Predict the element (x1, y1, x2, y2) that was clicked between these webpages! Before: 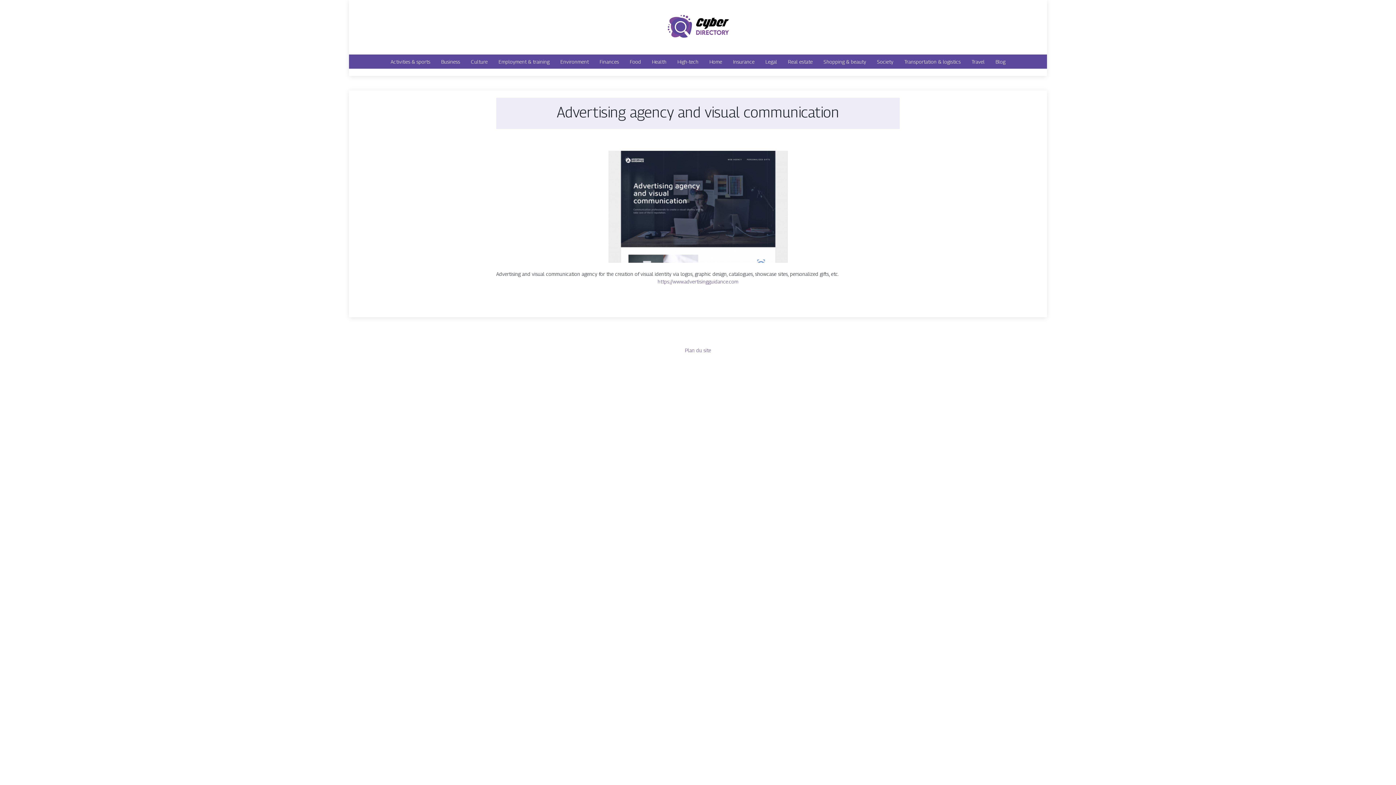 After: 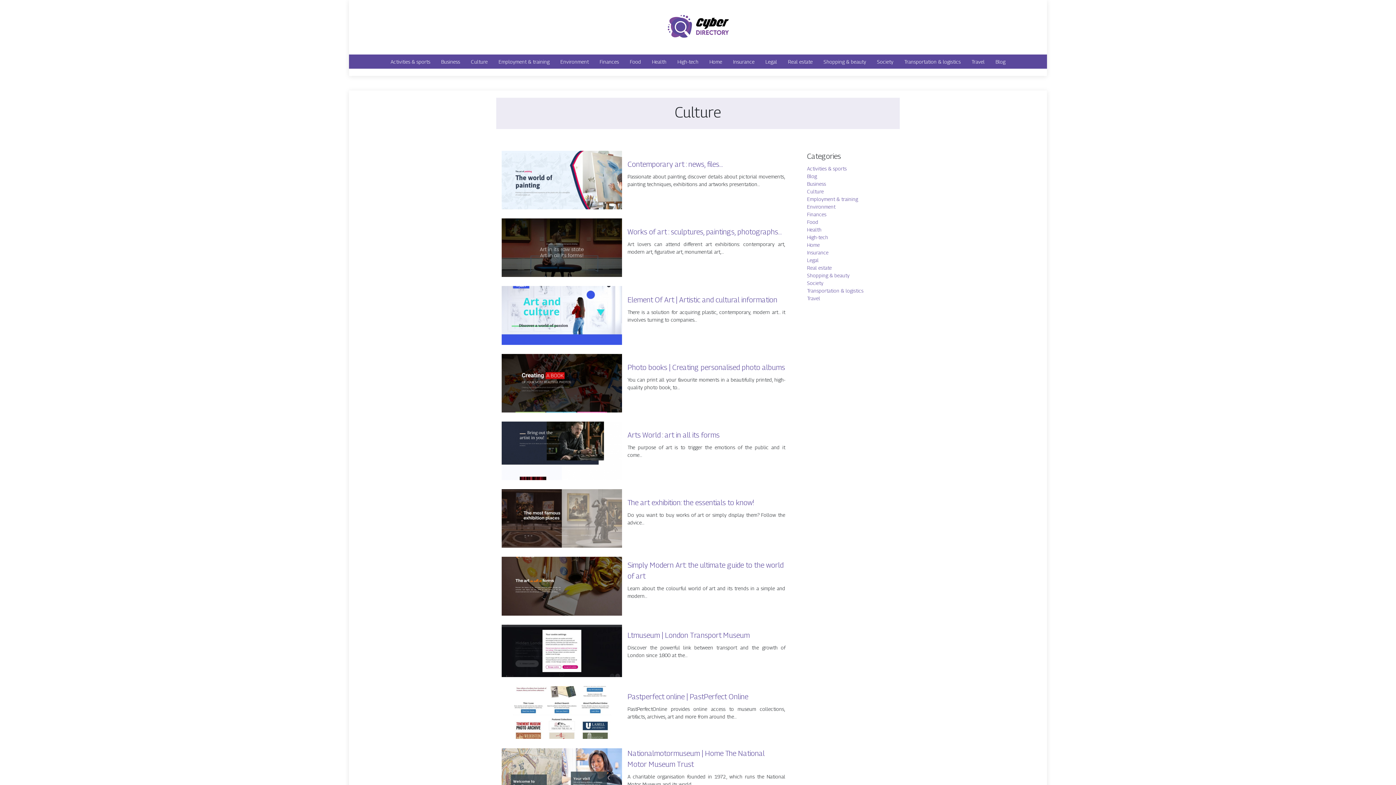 Action: label: Culture bbox: (471, 57, 487, 65)